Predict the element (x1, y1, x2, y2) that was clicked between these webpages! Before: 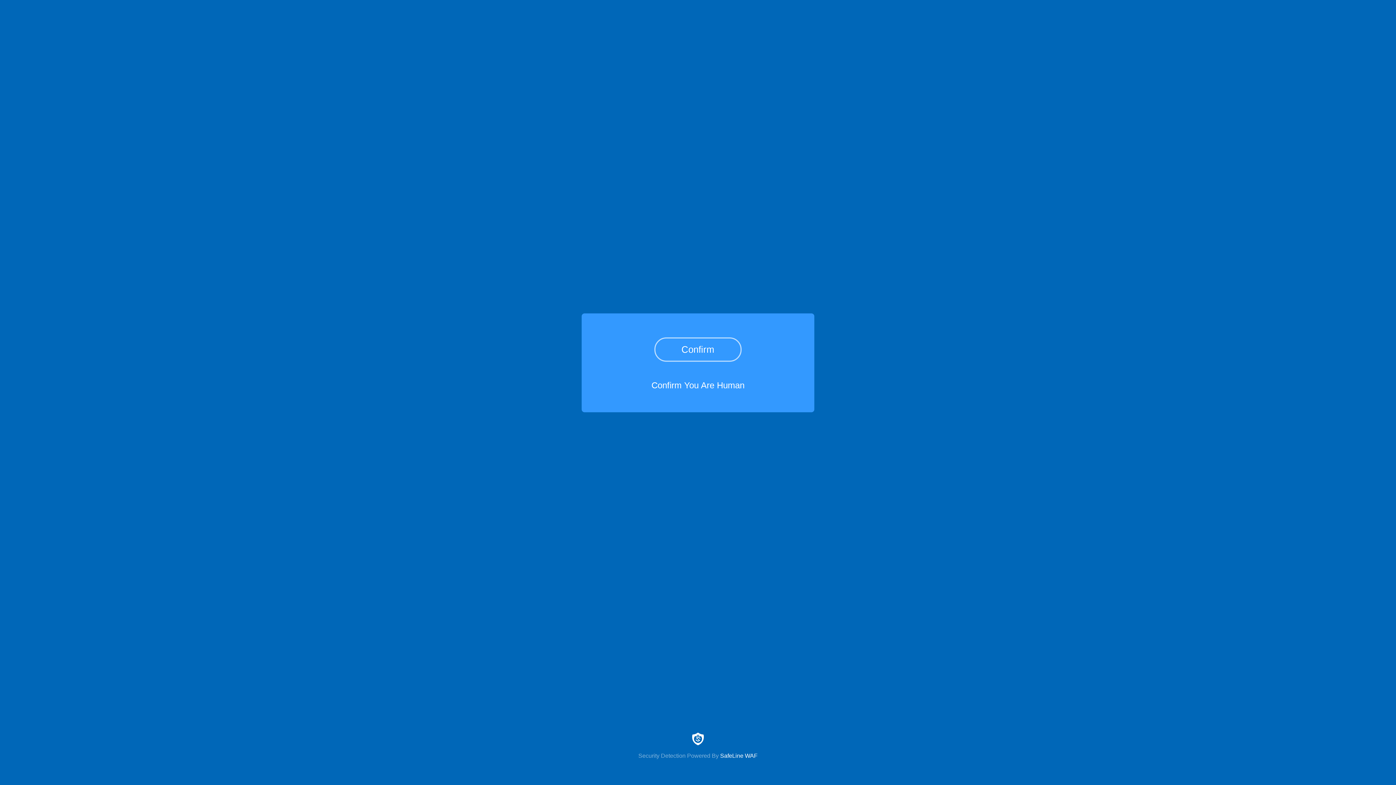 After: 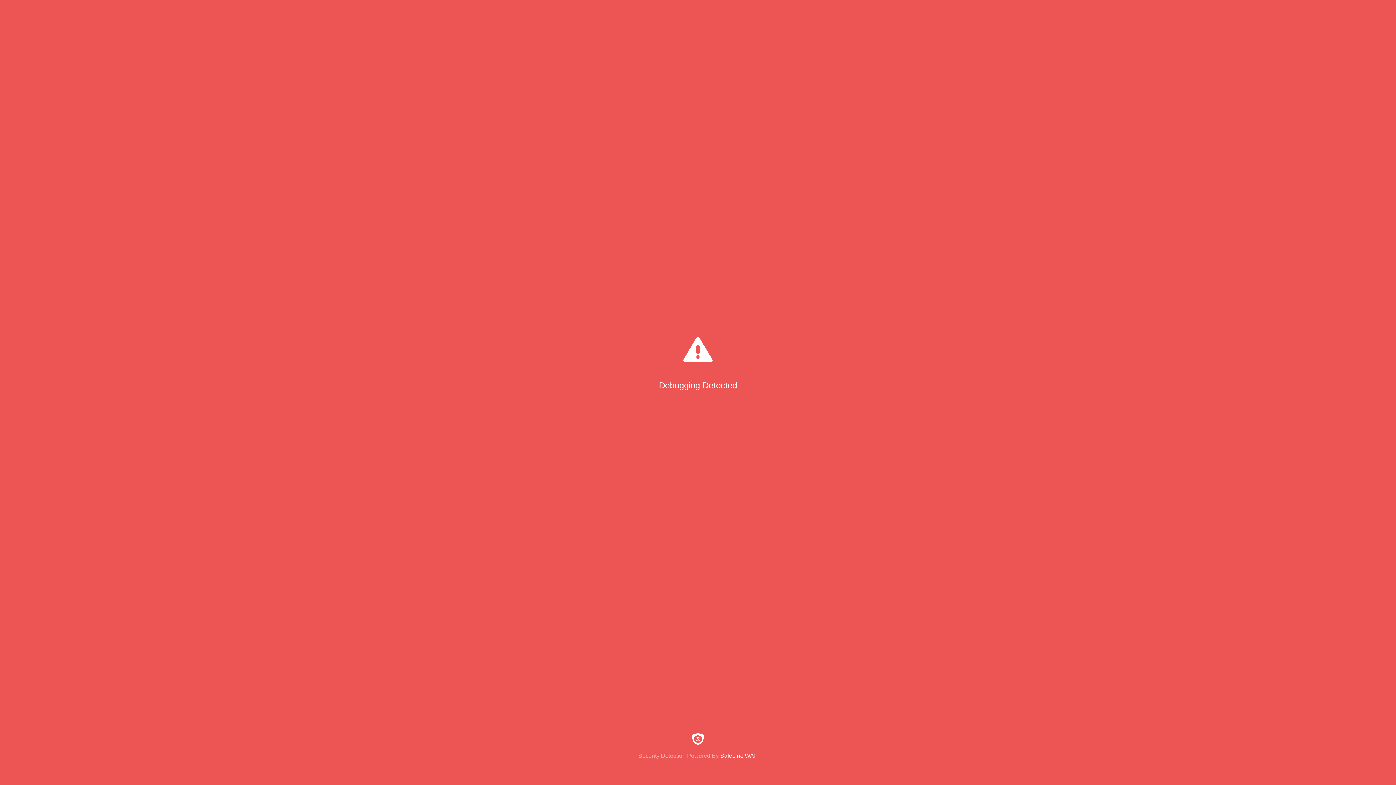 Action: bbox: (654, 337, 741, 361) label: Confirm